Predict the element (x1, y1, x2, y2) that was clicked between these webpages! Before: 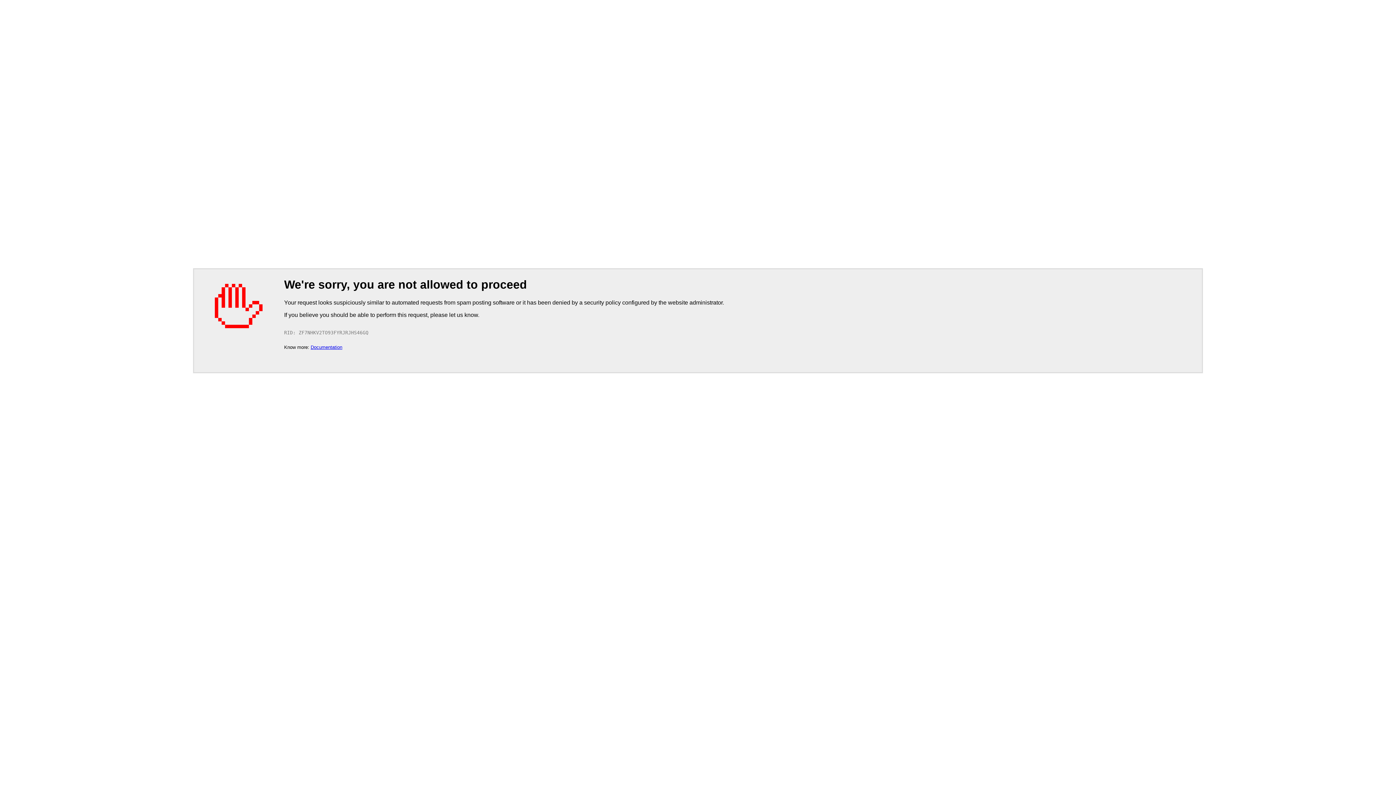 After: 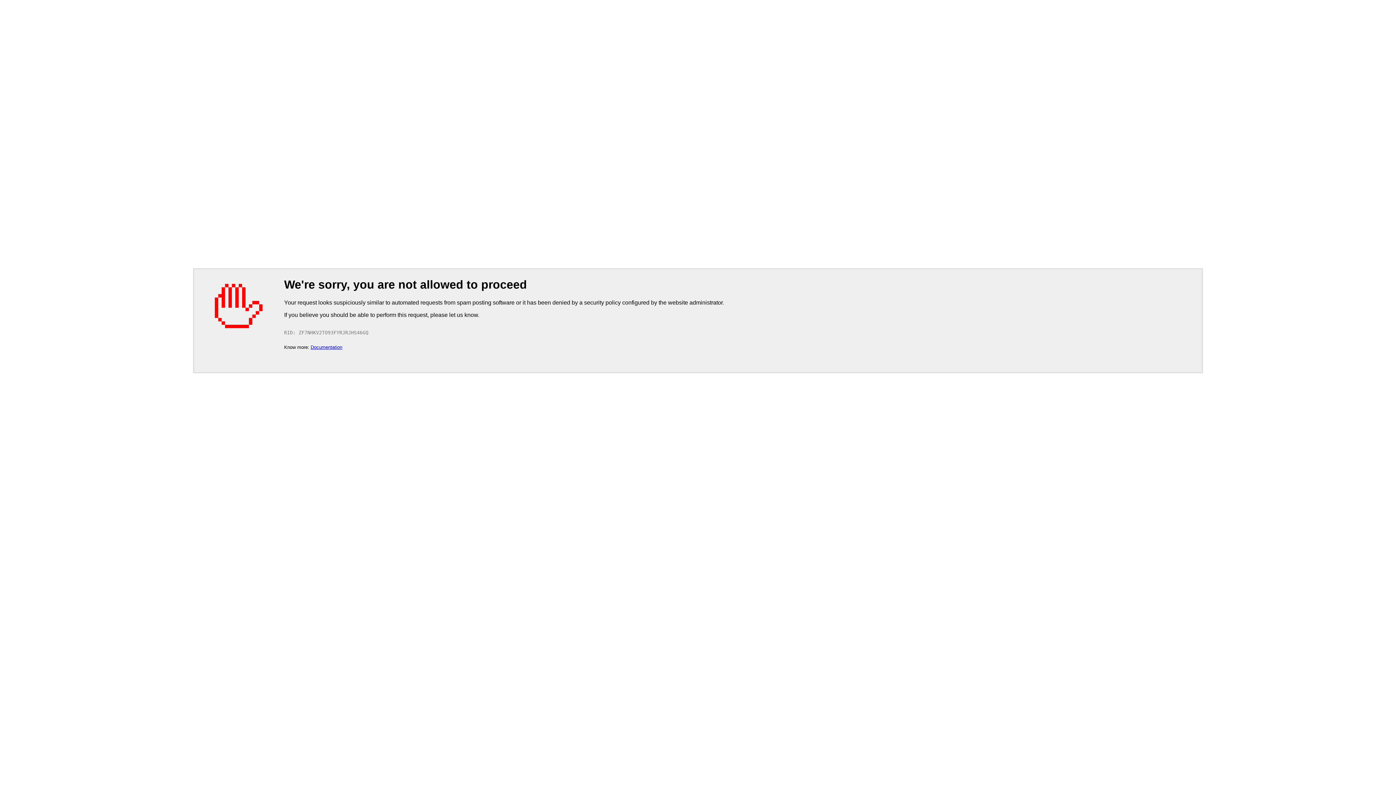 Action: bbox: (310, 344, 342, 350) label: Documentation